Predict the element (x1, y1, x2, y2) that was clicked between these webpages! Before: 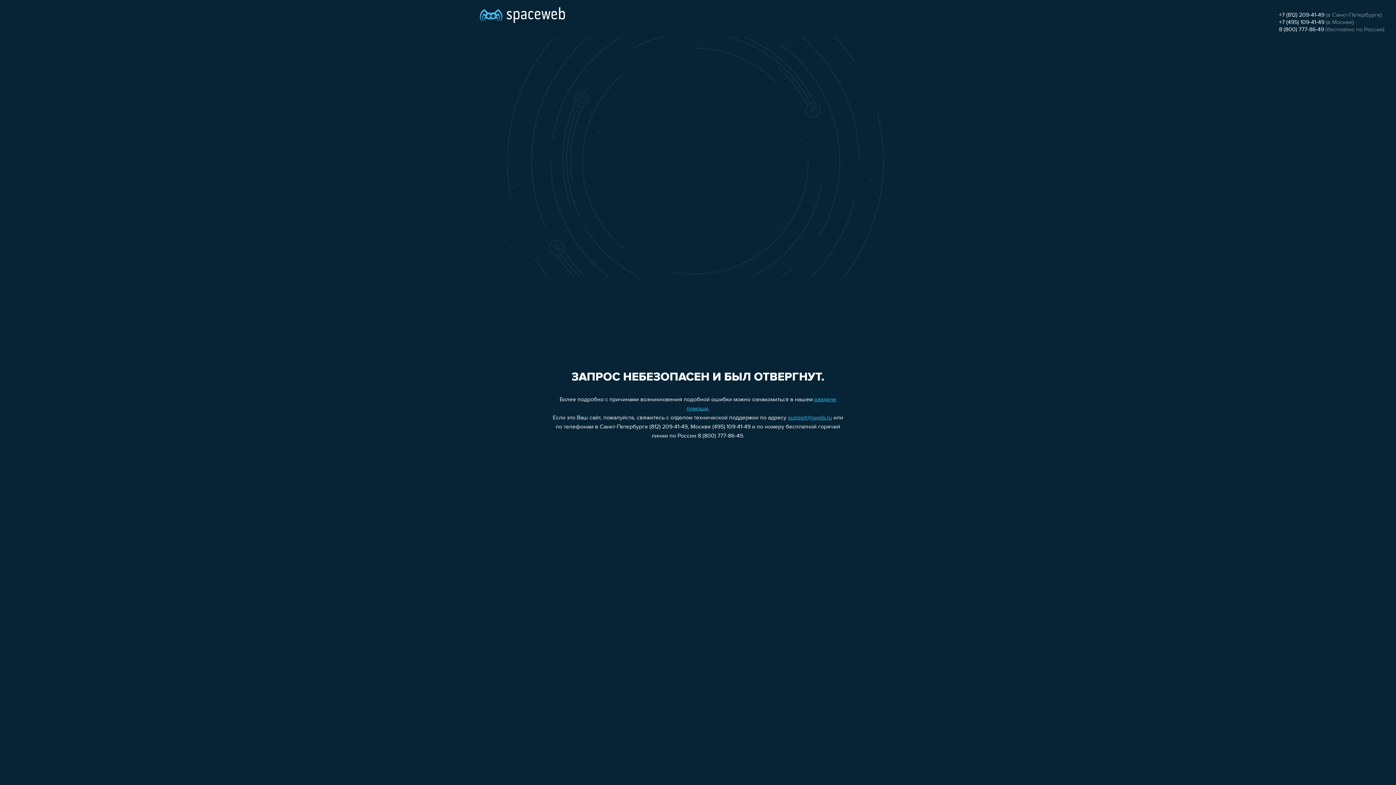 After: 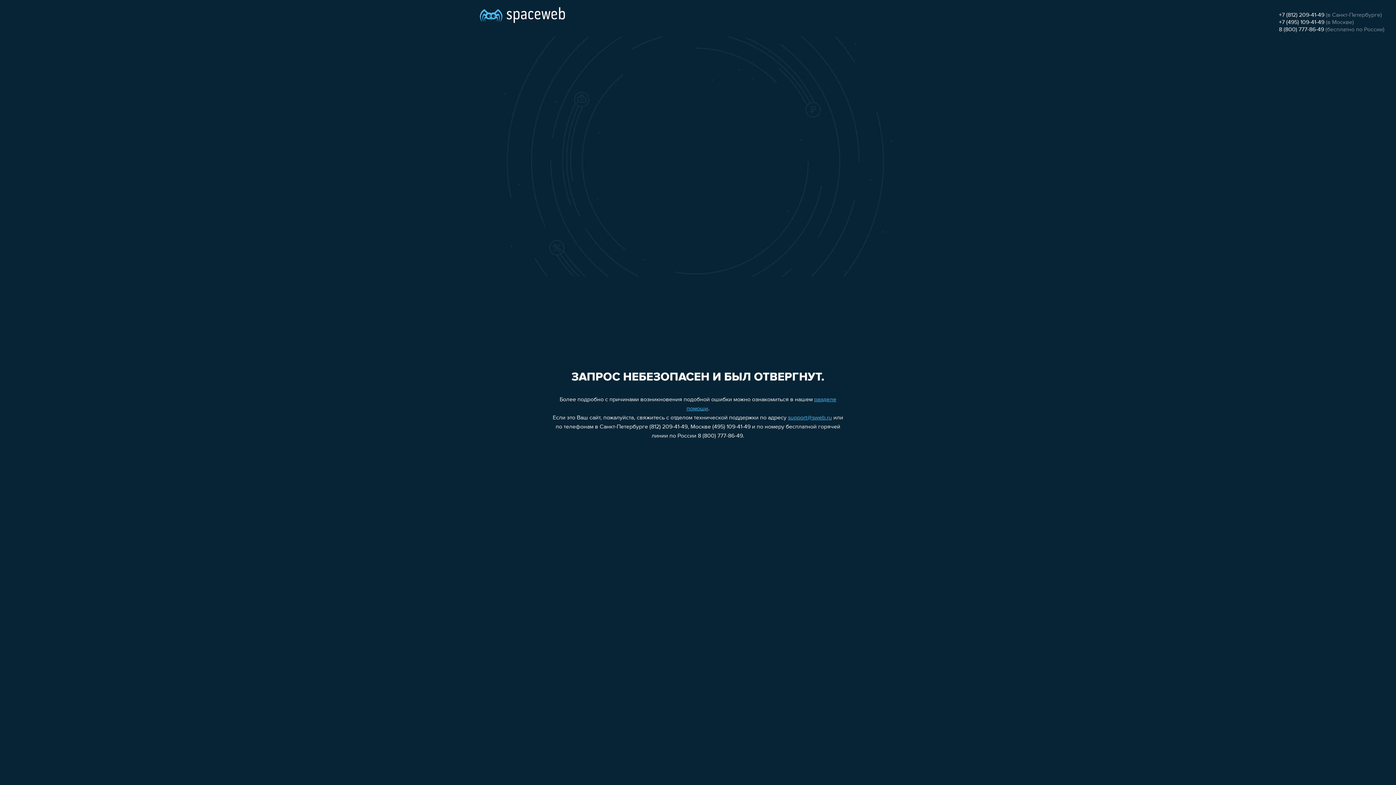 Action: label: +7 (495) 109-41-49 bbox: (1279, 19, 1324, 25)